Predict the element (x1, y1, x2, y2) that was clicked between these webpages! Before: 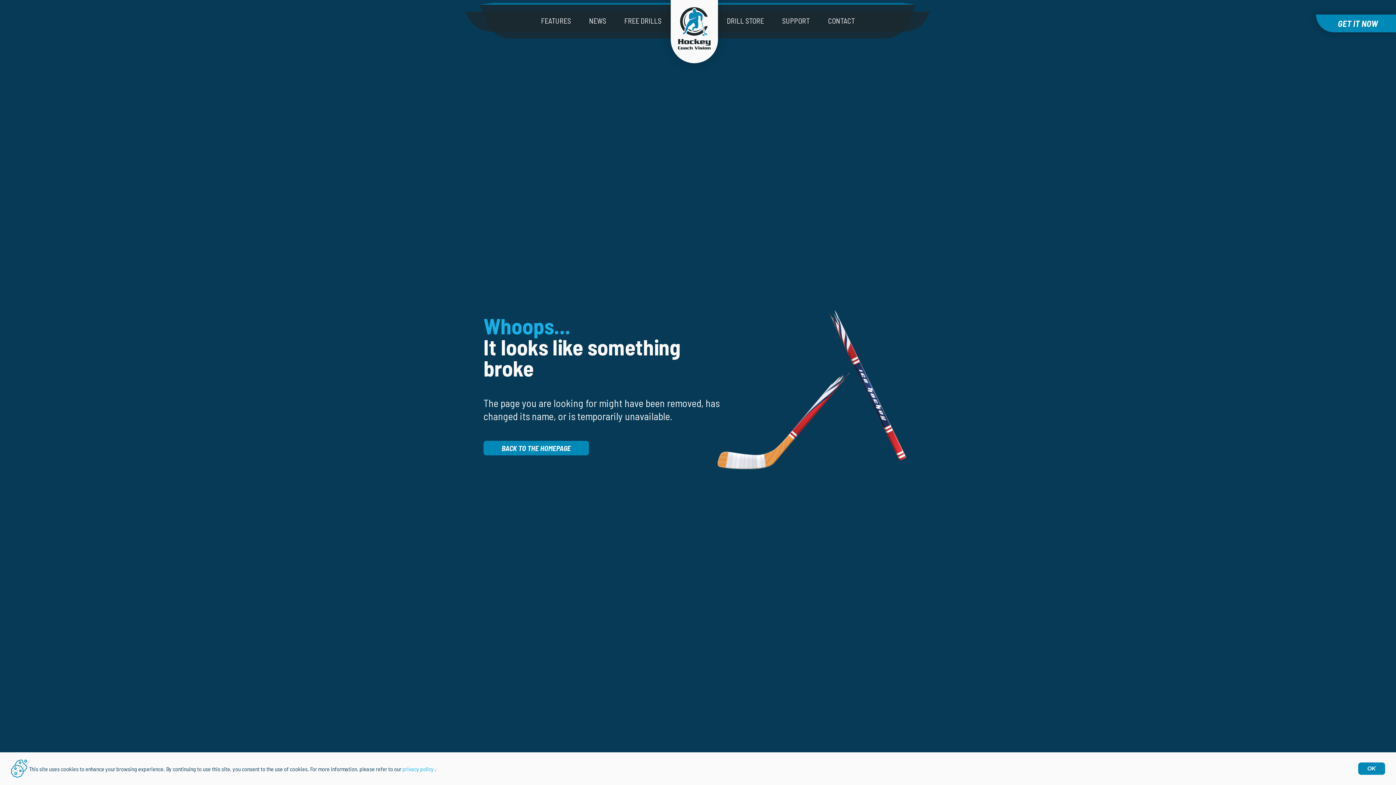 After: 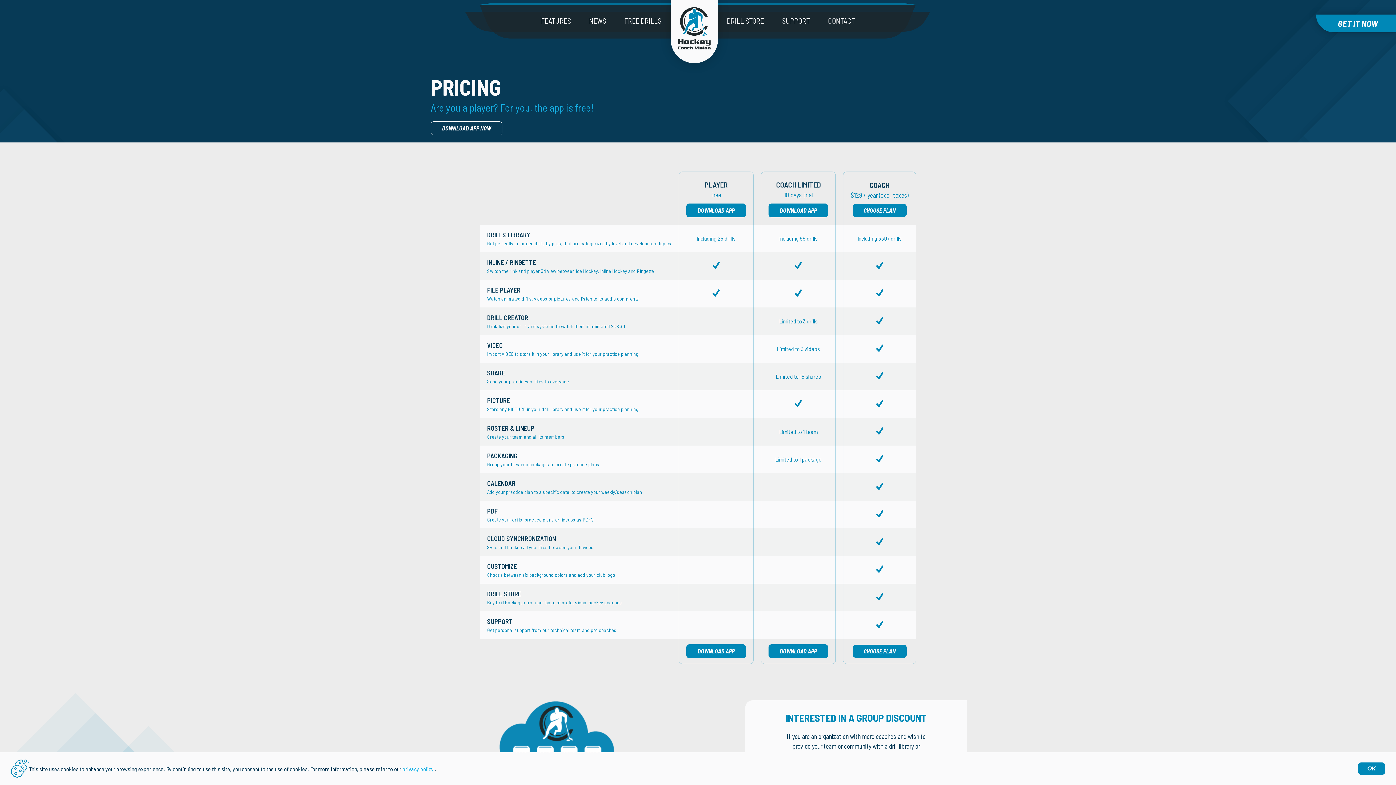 Action: bbox: (1316, 14, 1396, 32) label: GET IT NOW